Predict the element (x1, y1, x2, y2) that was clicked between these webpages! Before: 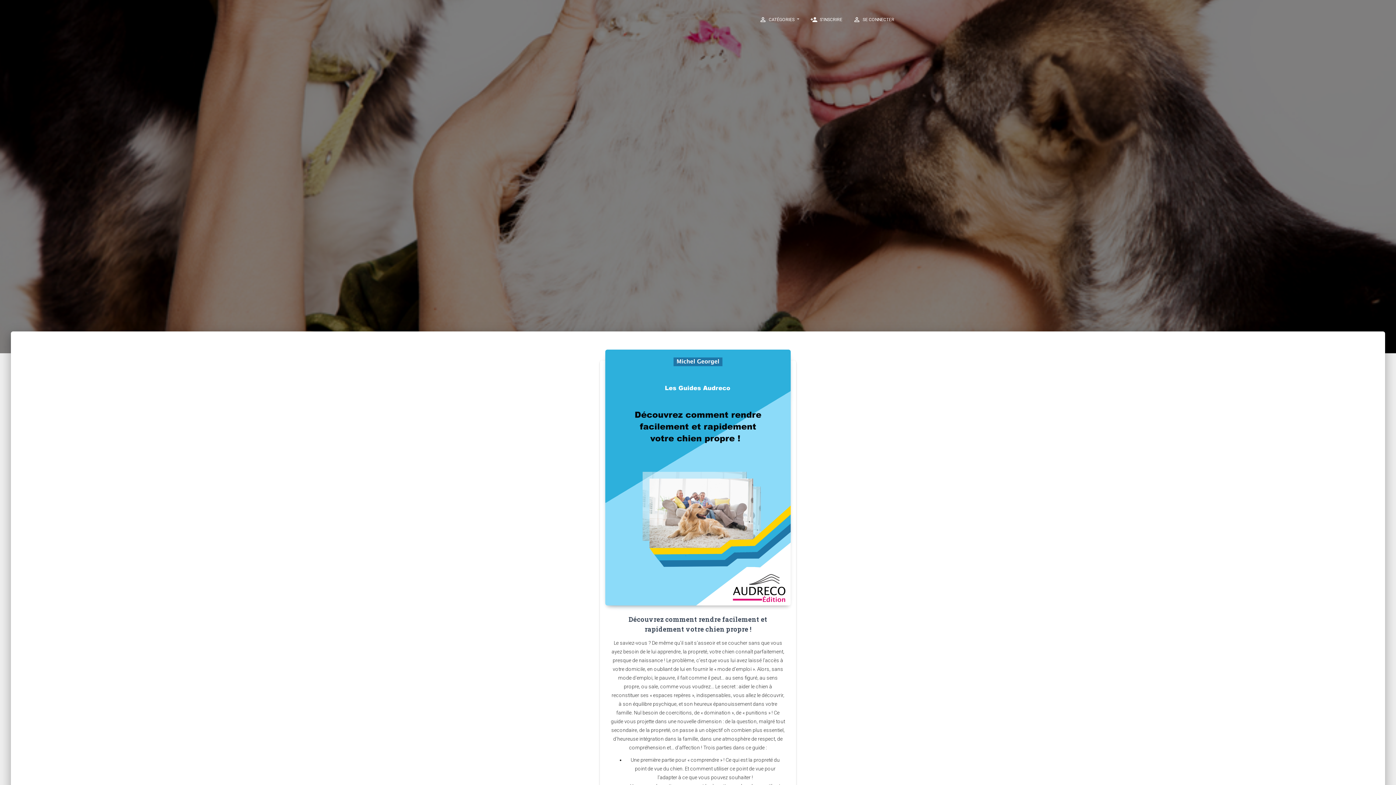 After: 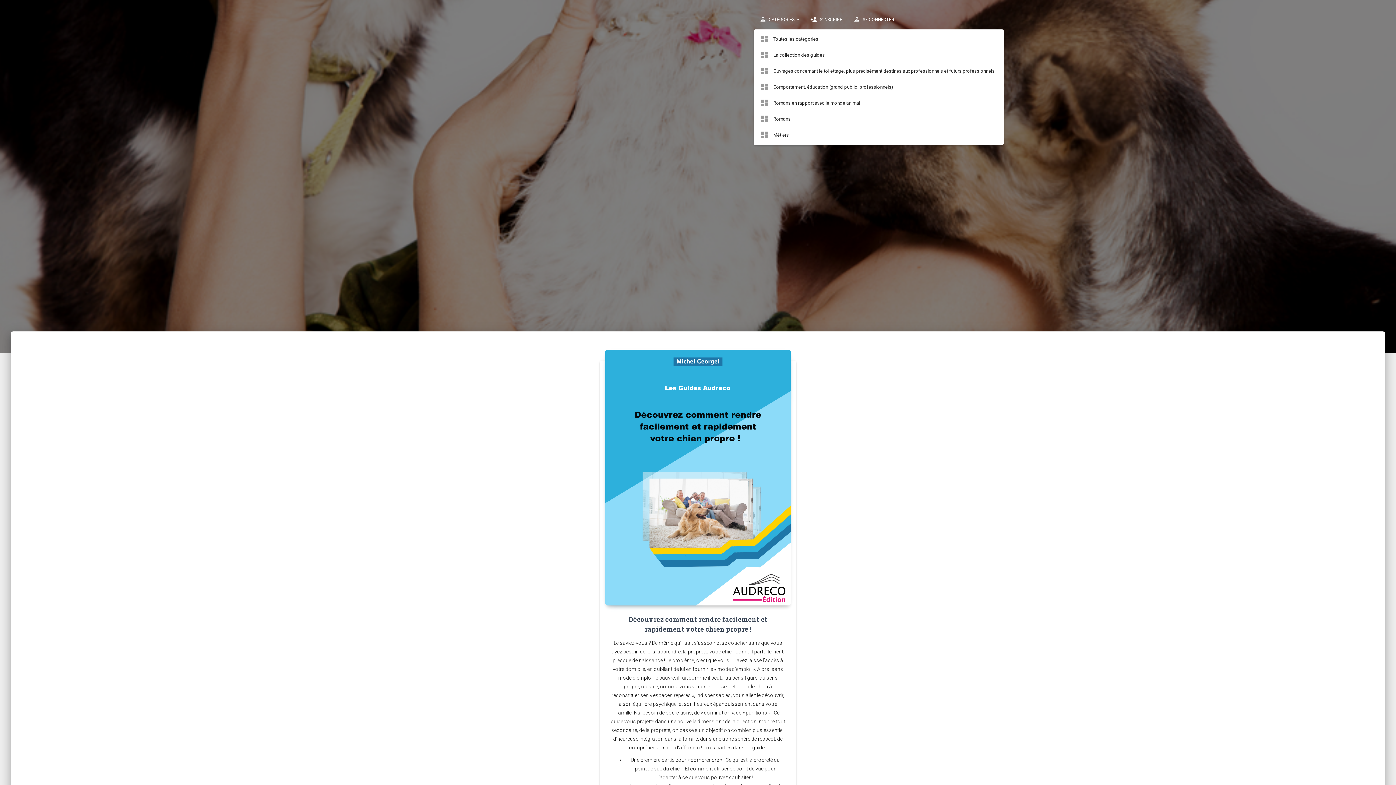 Action: label: person_outline CATÉGORIES  bbox: (754, 10, 805, 28)